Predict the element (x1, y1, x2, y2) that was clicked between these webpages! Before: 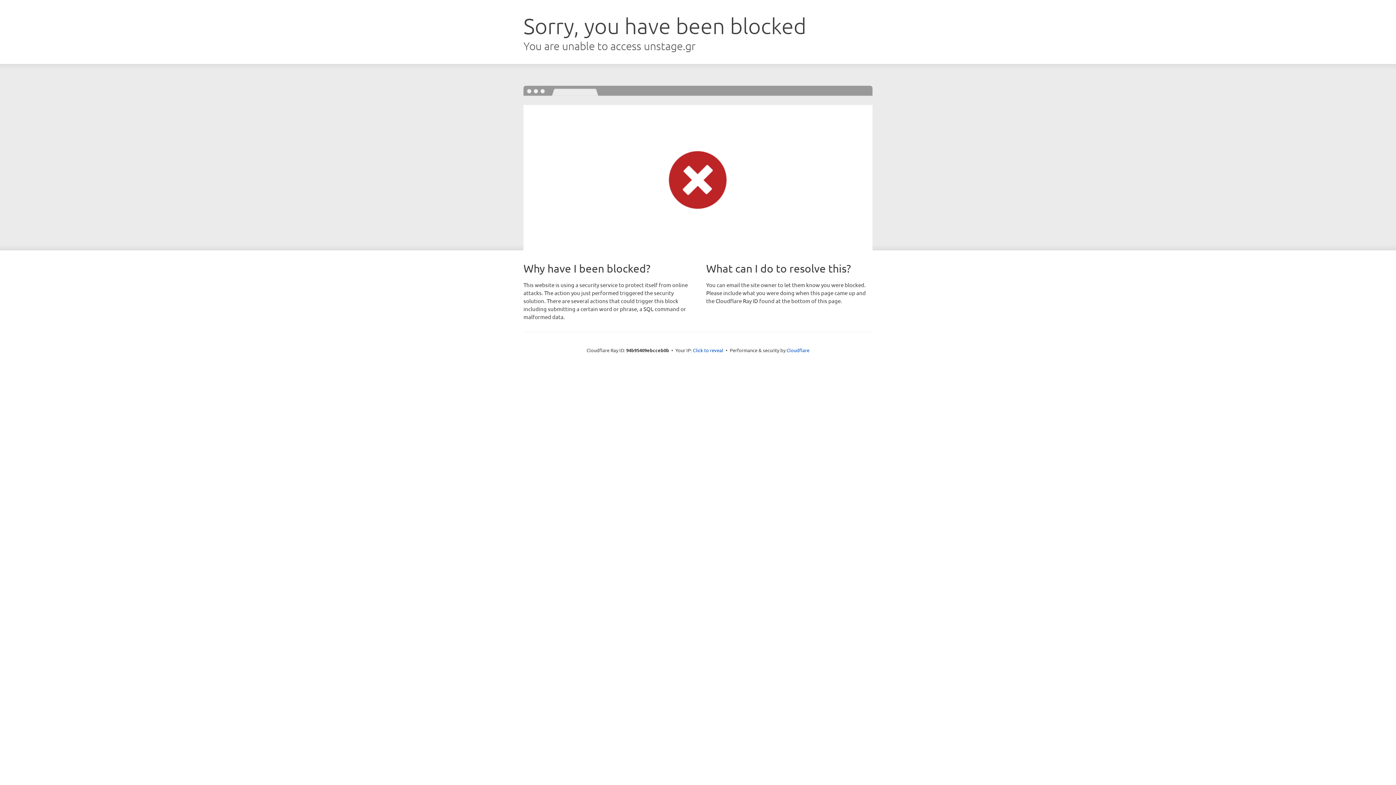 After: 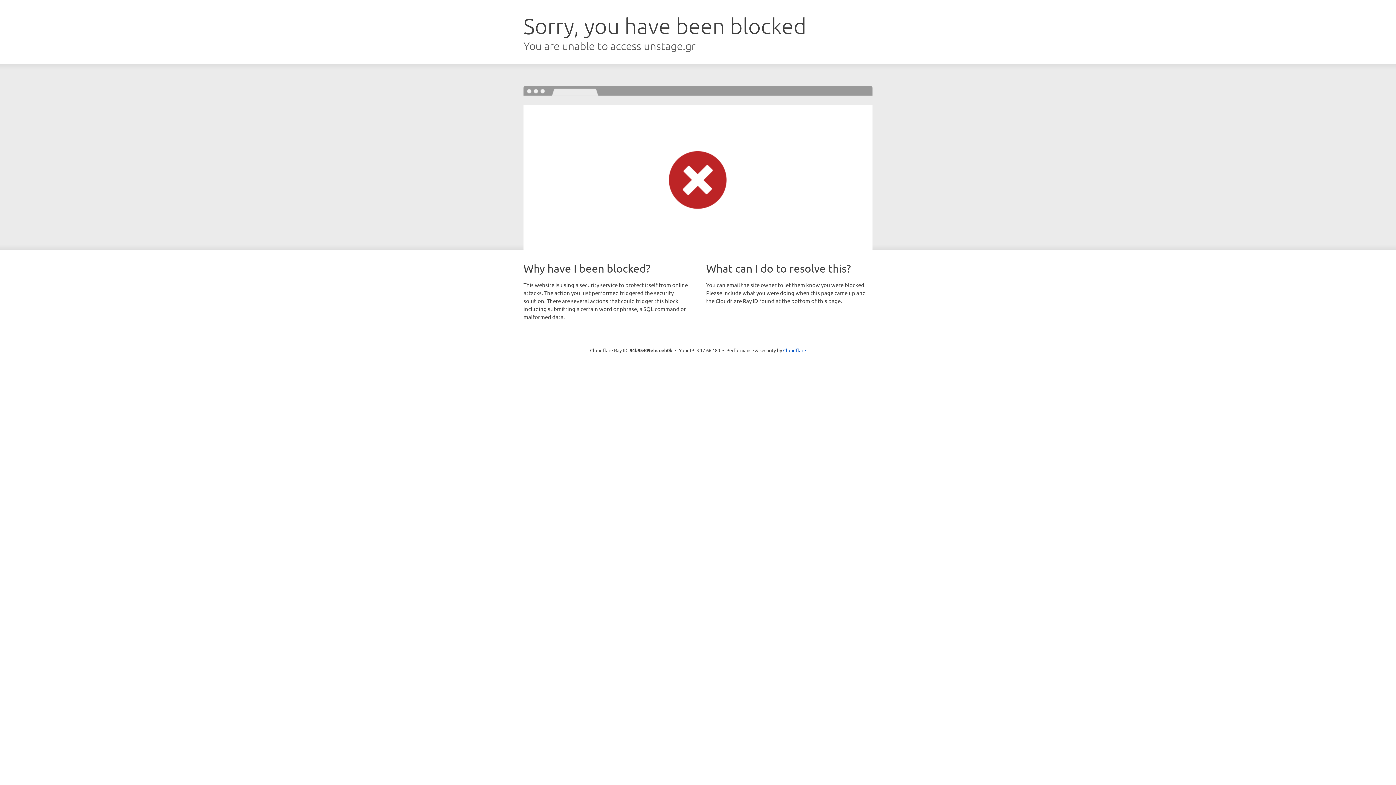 Action: label: Click to reveal bbox: (693, 346, 723, 353)